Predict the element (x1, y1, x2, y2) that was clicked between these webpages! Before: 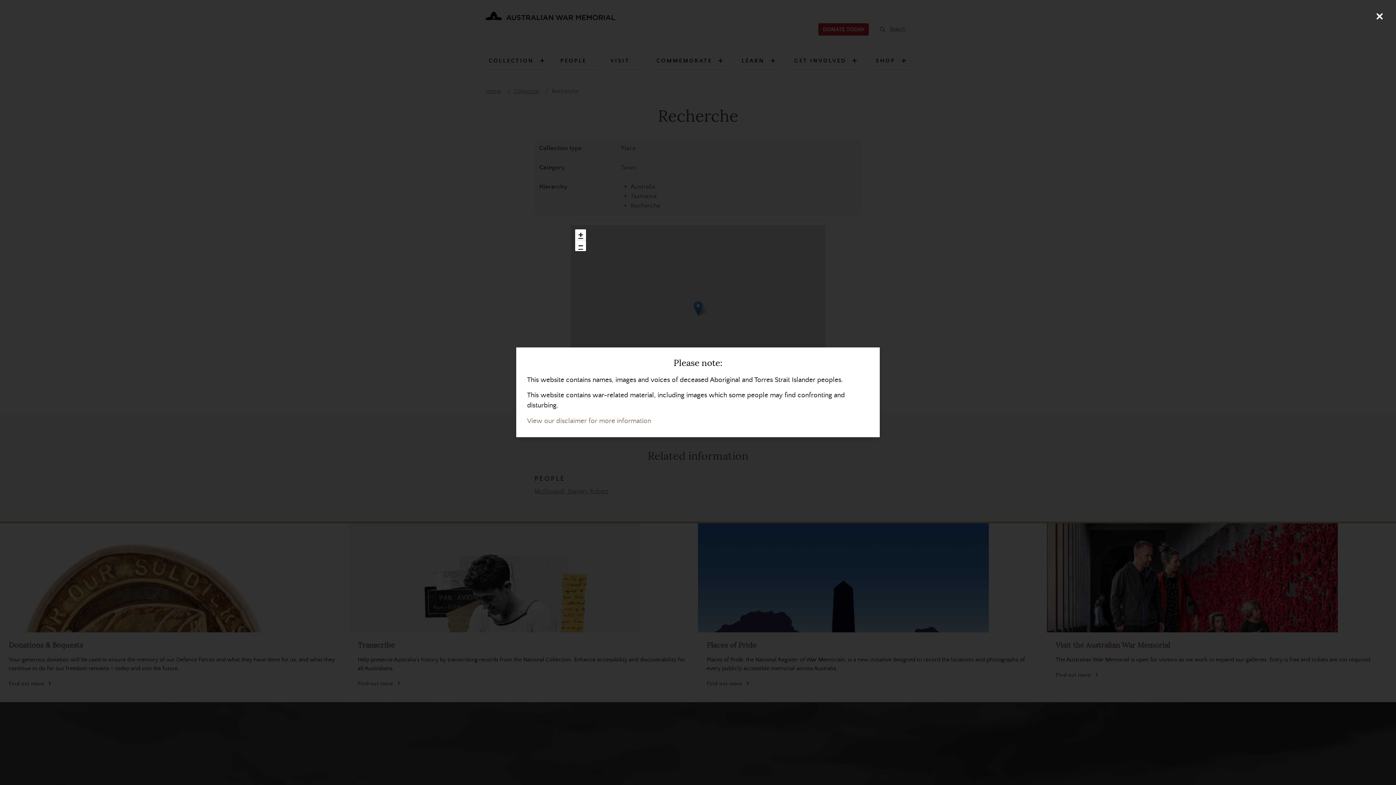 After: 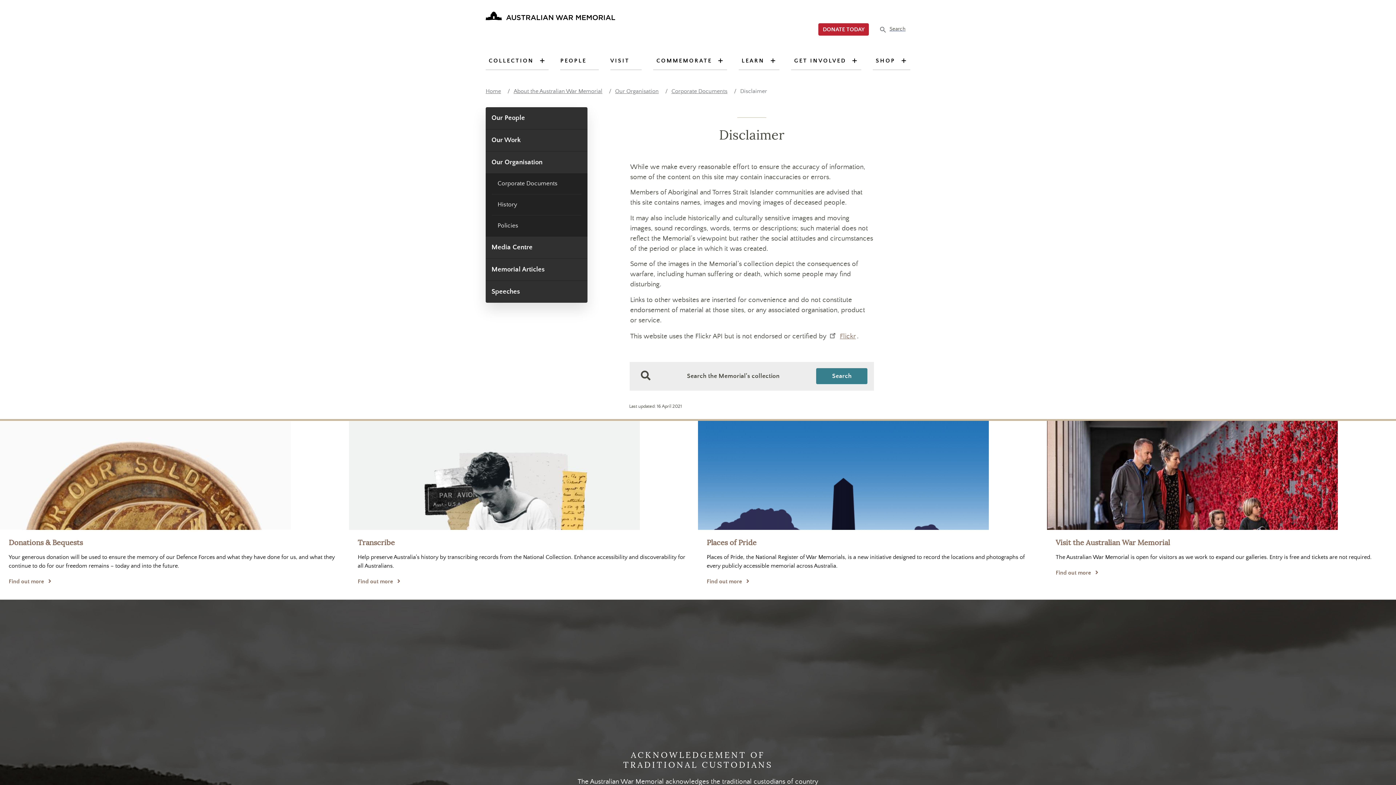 Action: label: View our disclaimer for more information bbox: (527, 417, 651, 425)